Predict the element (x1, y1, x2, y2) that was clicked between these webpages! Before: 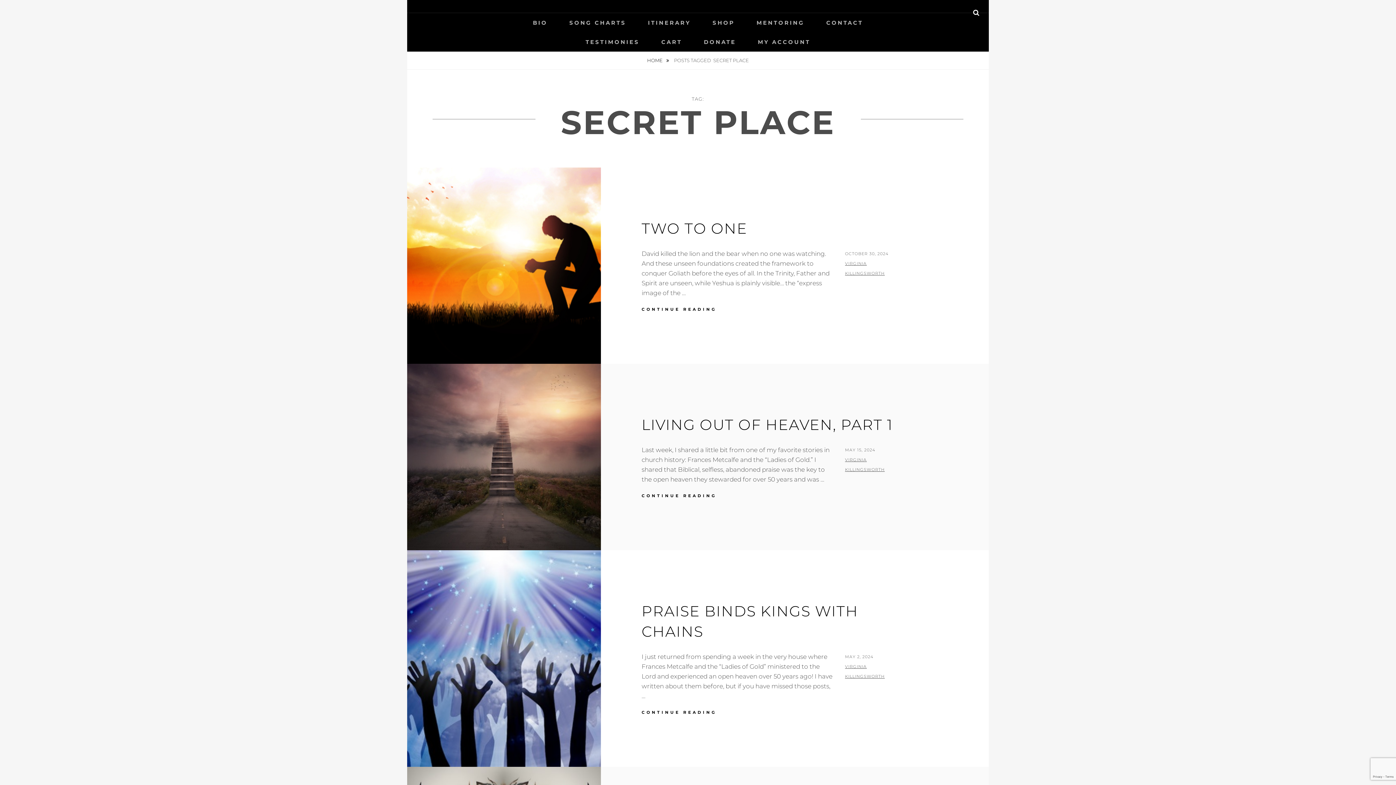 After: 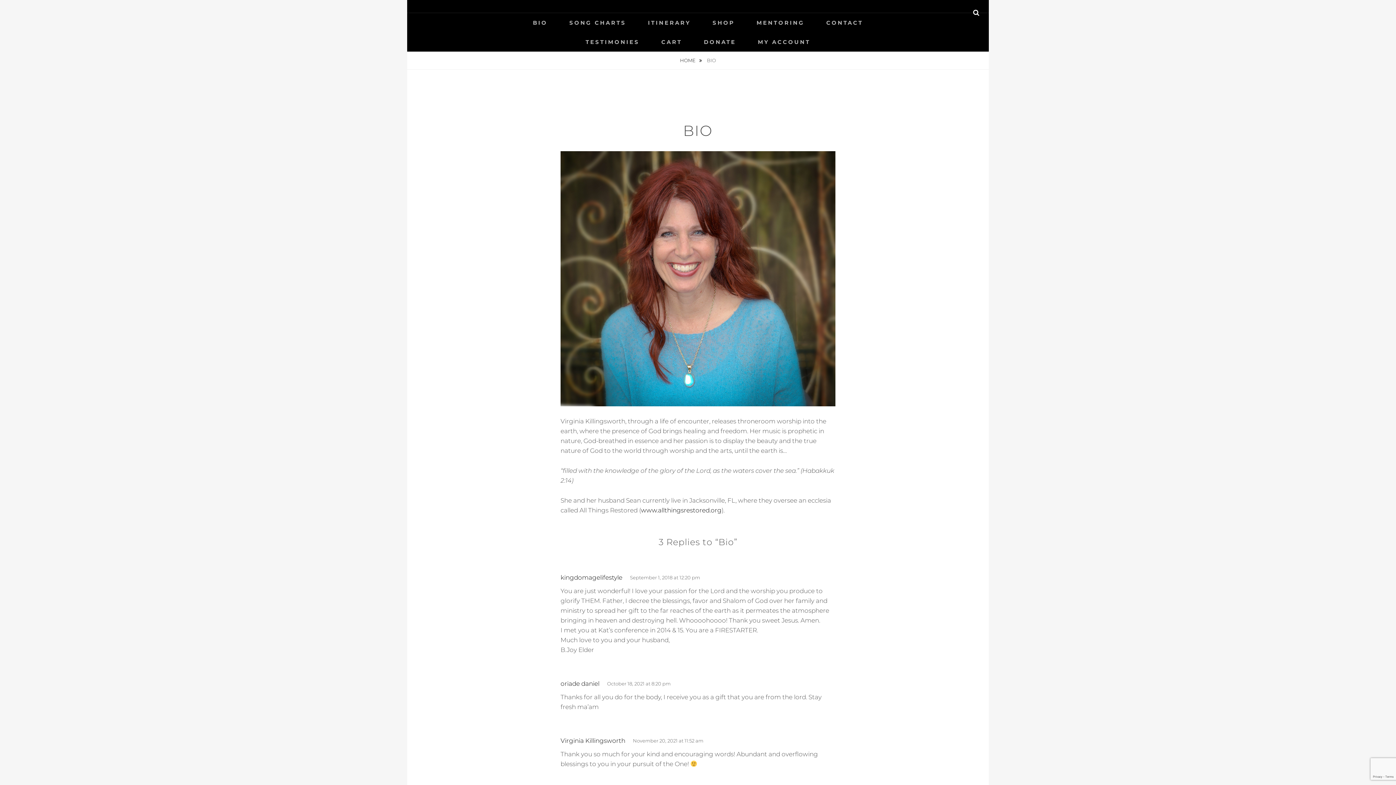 Action: bbox: (522, 13, 557, 32) label: BIO